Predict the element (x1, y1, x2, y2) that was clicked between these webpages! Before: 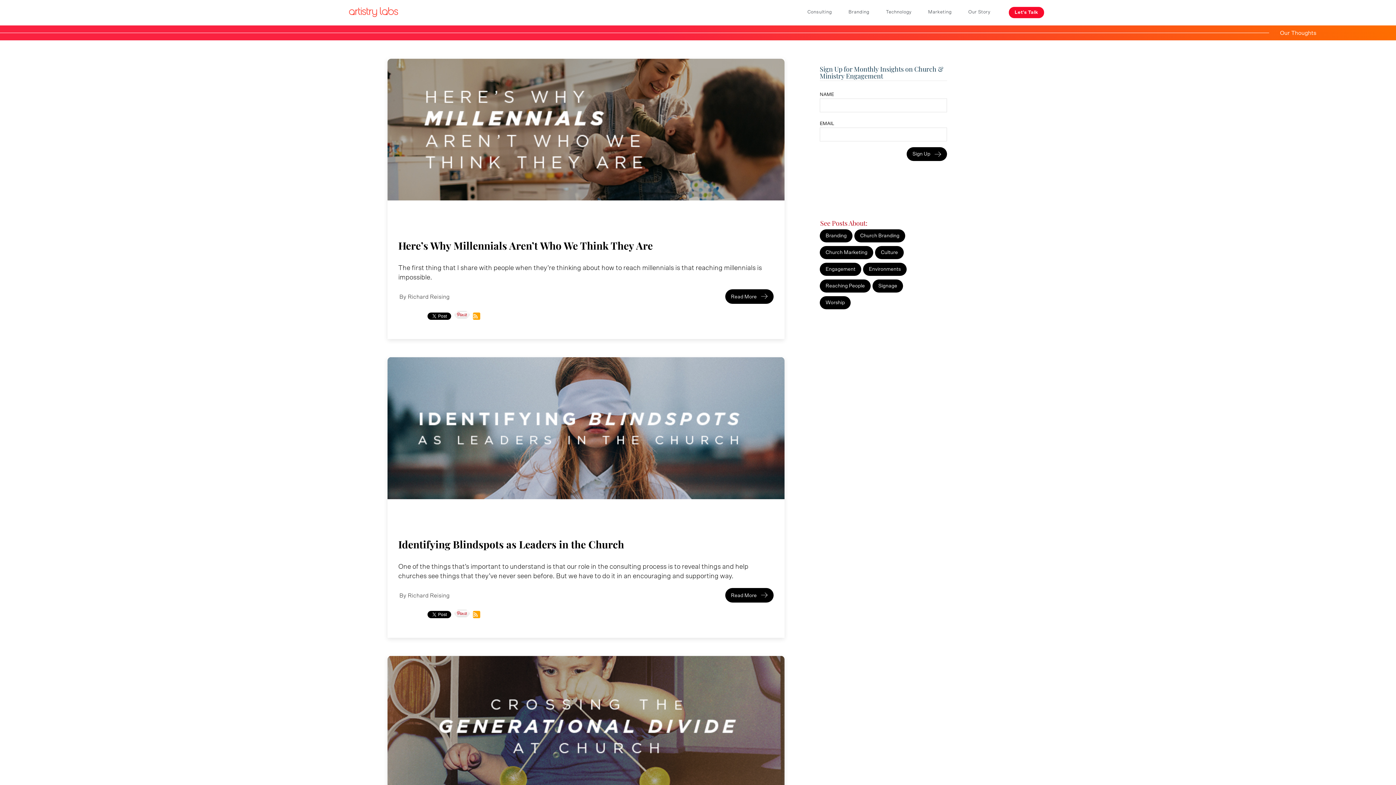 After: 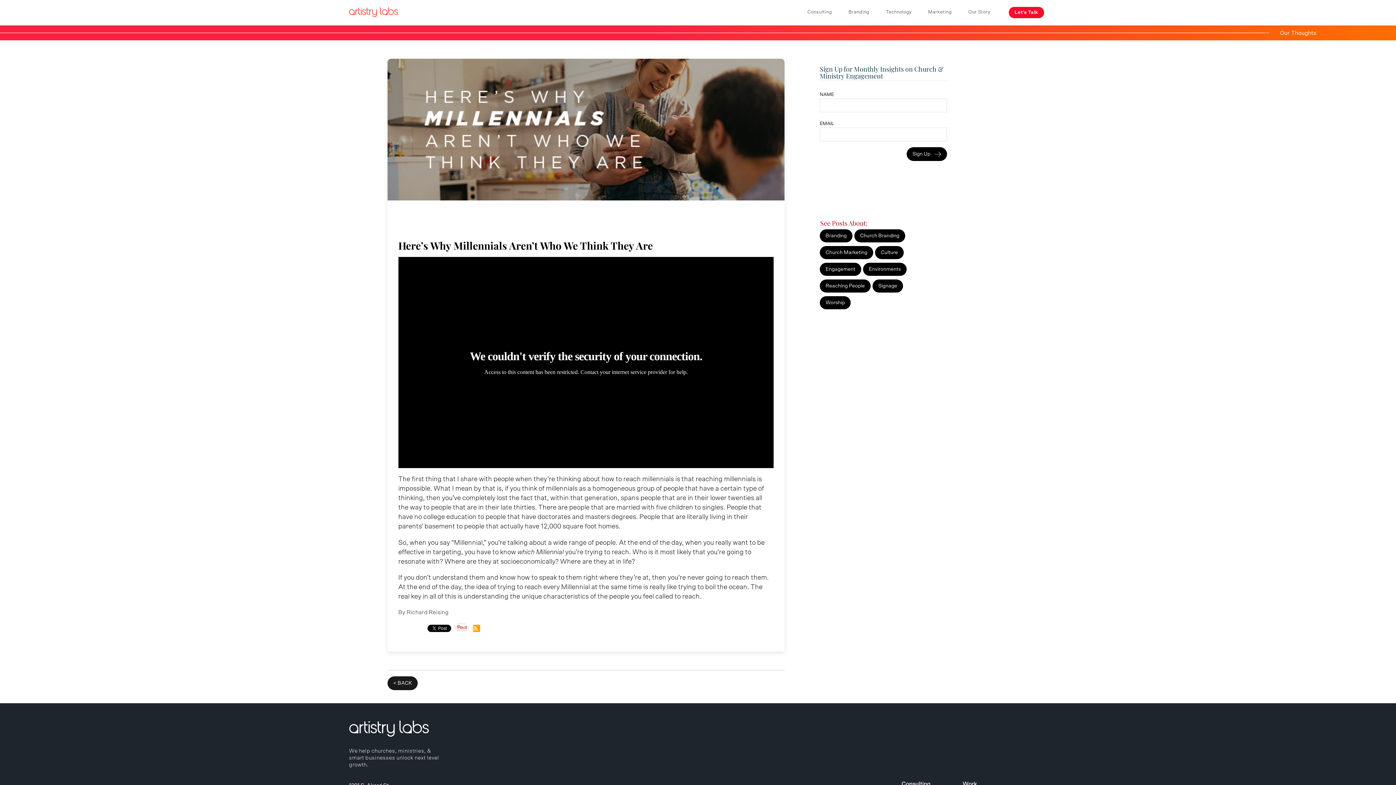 Action: bbox: (387, 58, 784, 200)